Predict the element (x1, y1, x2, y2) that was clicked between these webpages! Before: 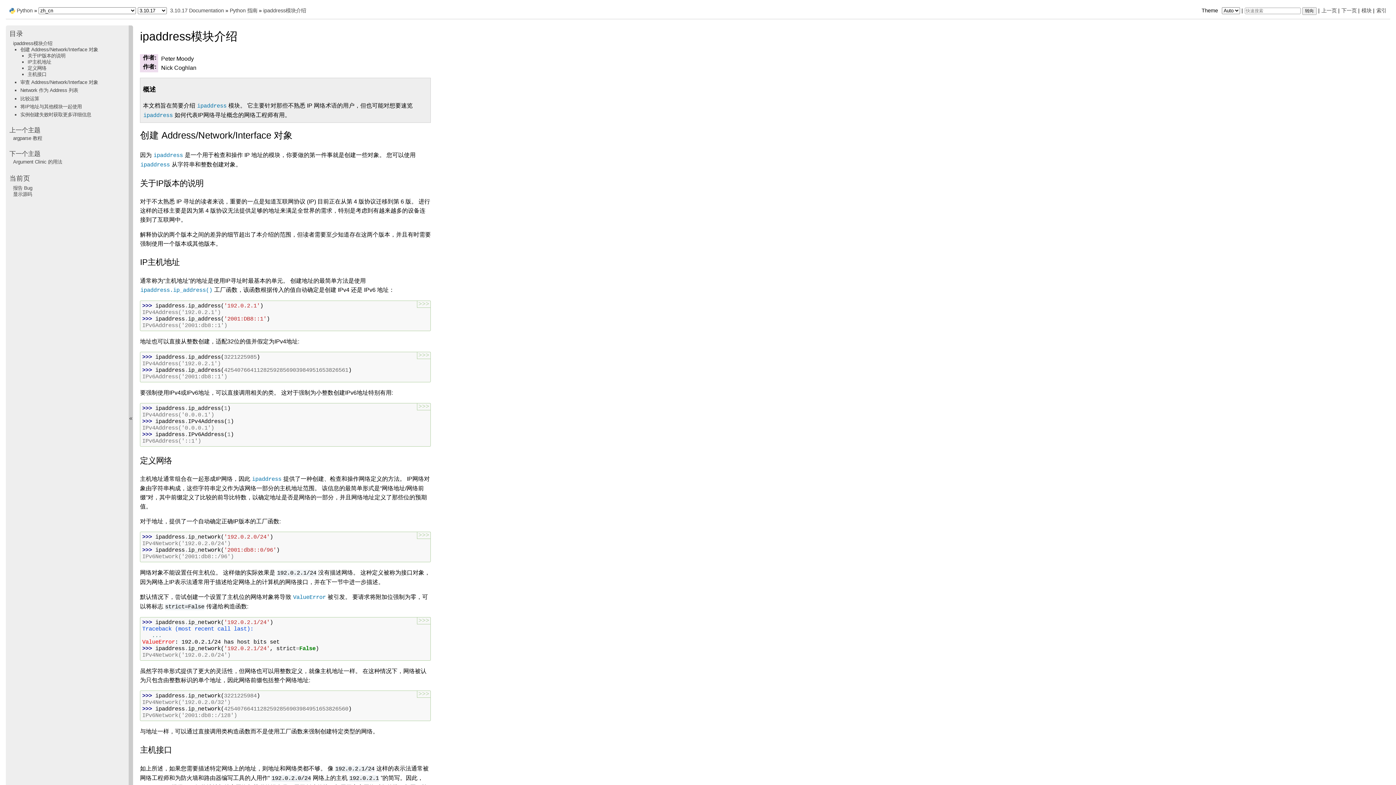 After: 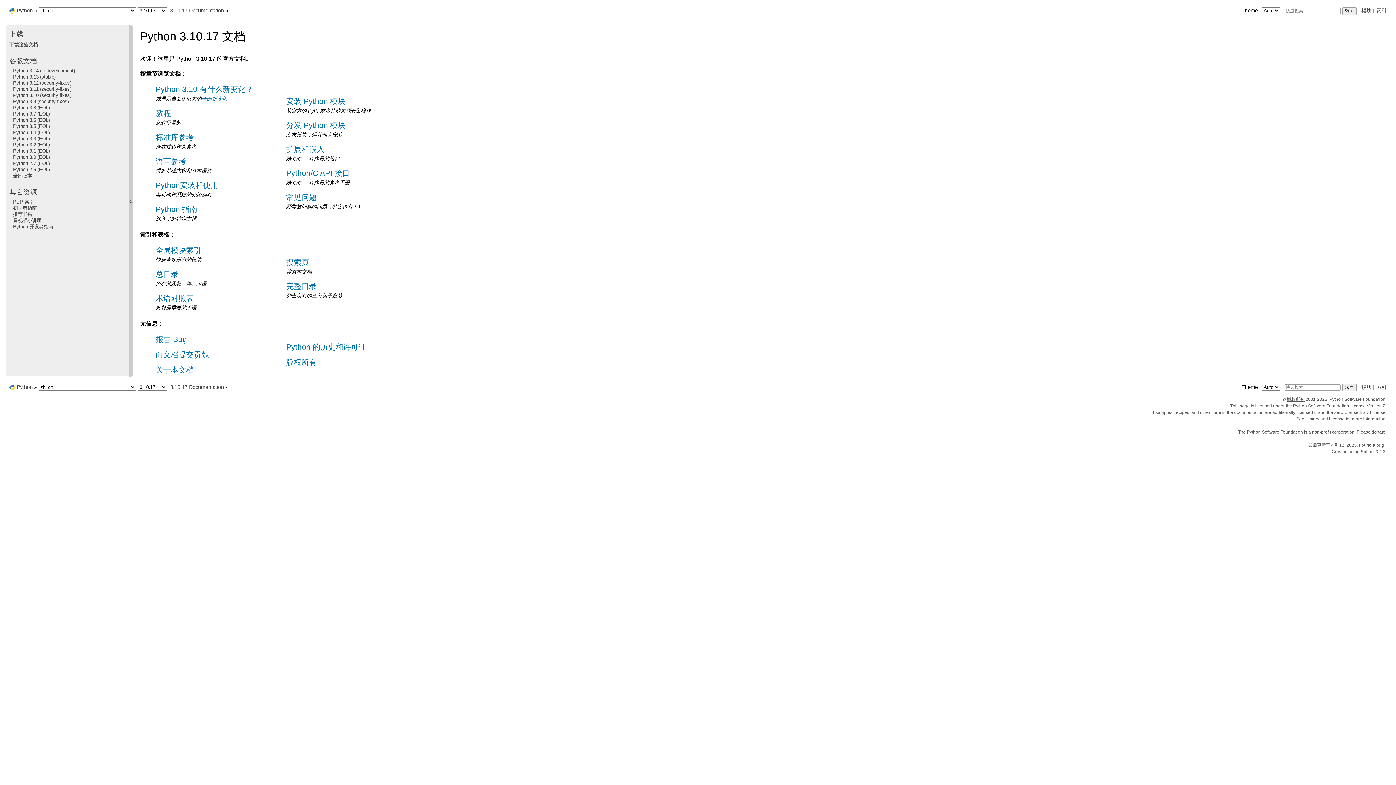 Action: bbox: (170, 7, 224, 13) label: 3.10.17 Documentation